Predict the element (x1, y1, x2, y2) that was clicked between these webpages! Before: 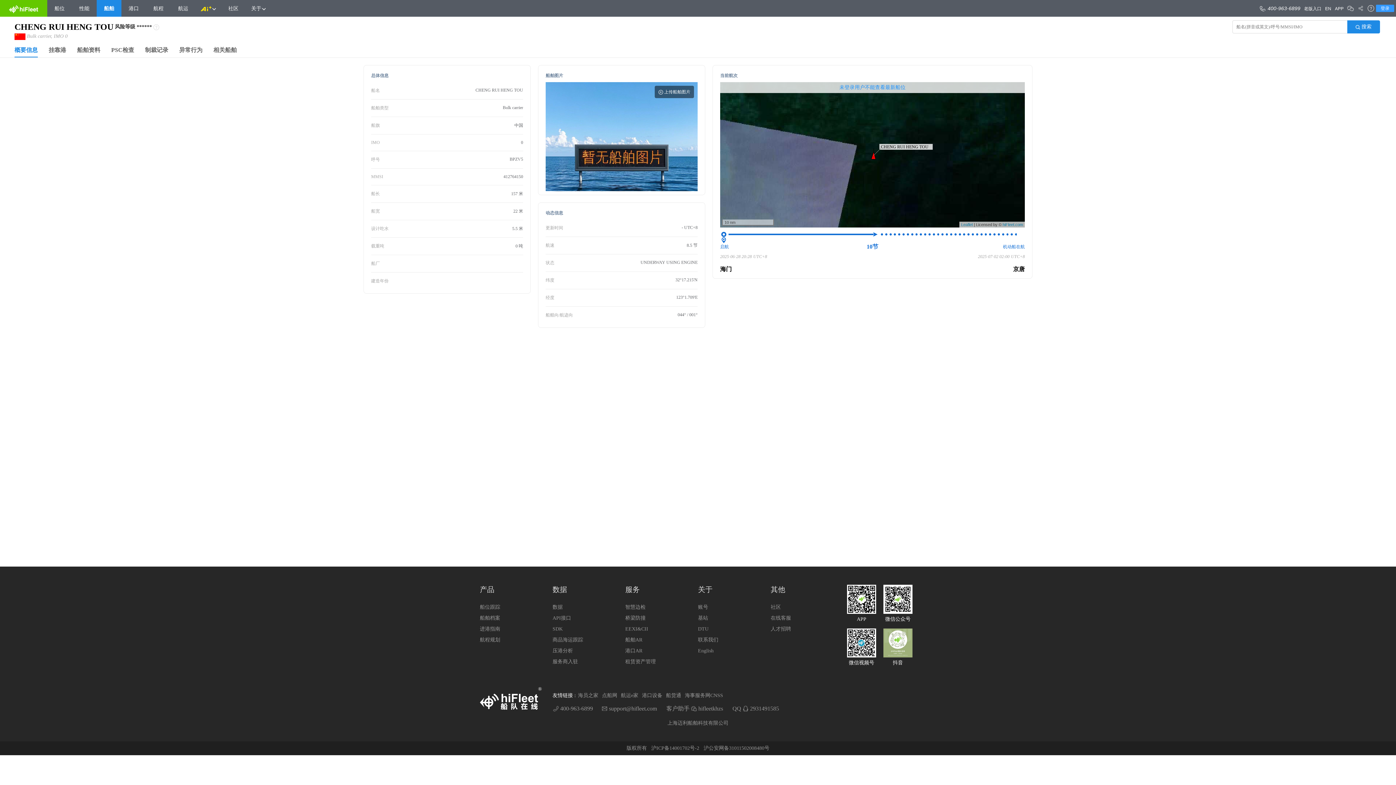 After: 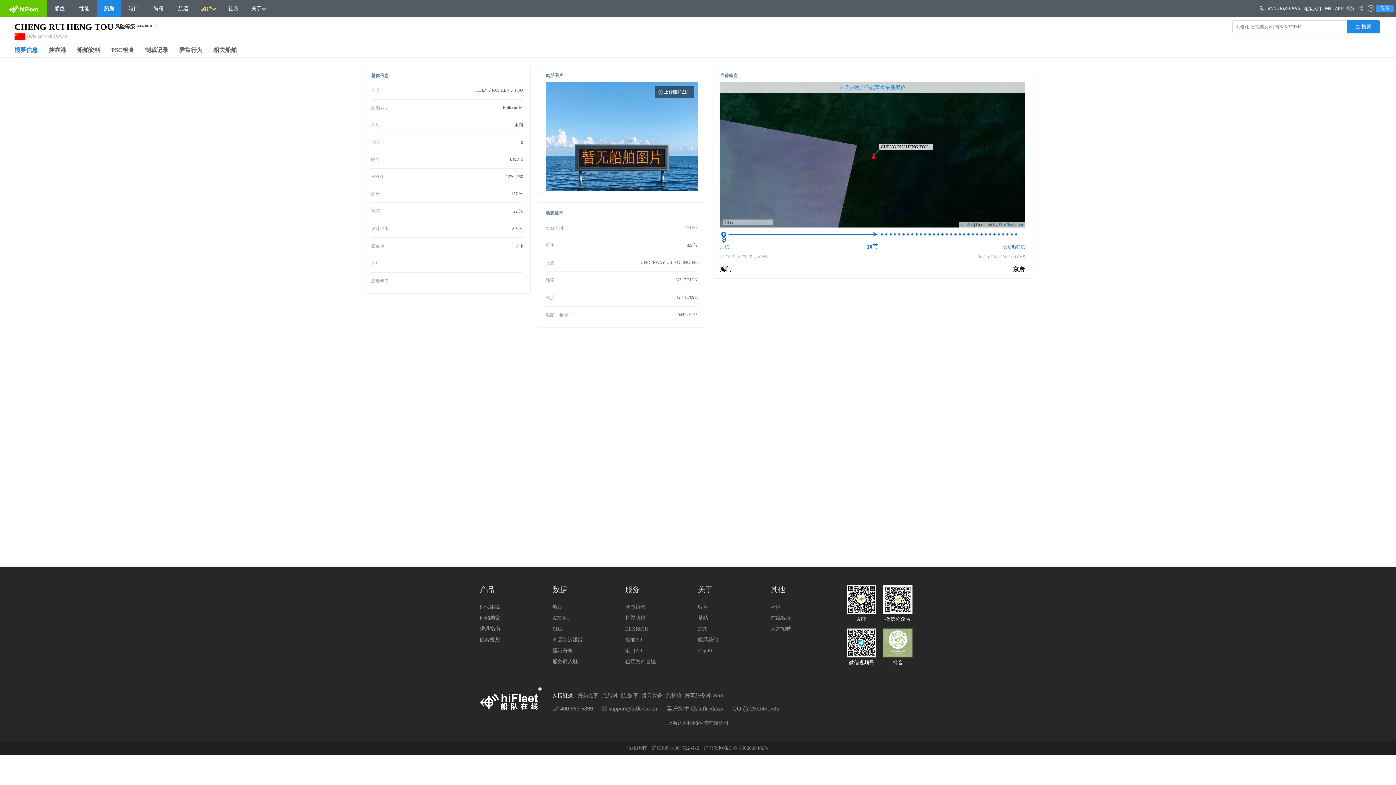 Action: label: 智慧边检 bbox: (625, 604, 645, 609)